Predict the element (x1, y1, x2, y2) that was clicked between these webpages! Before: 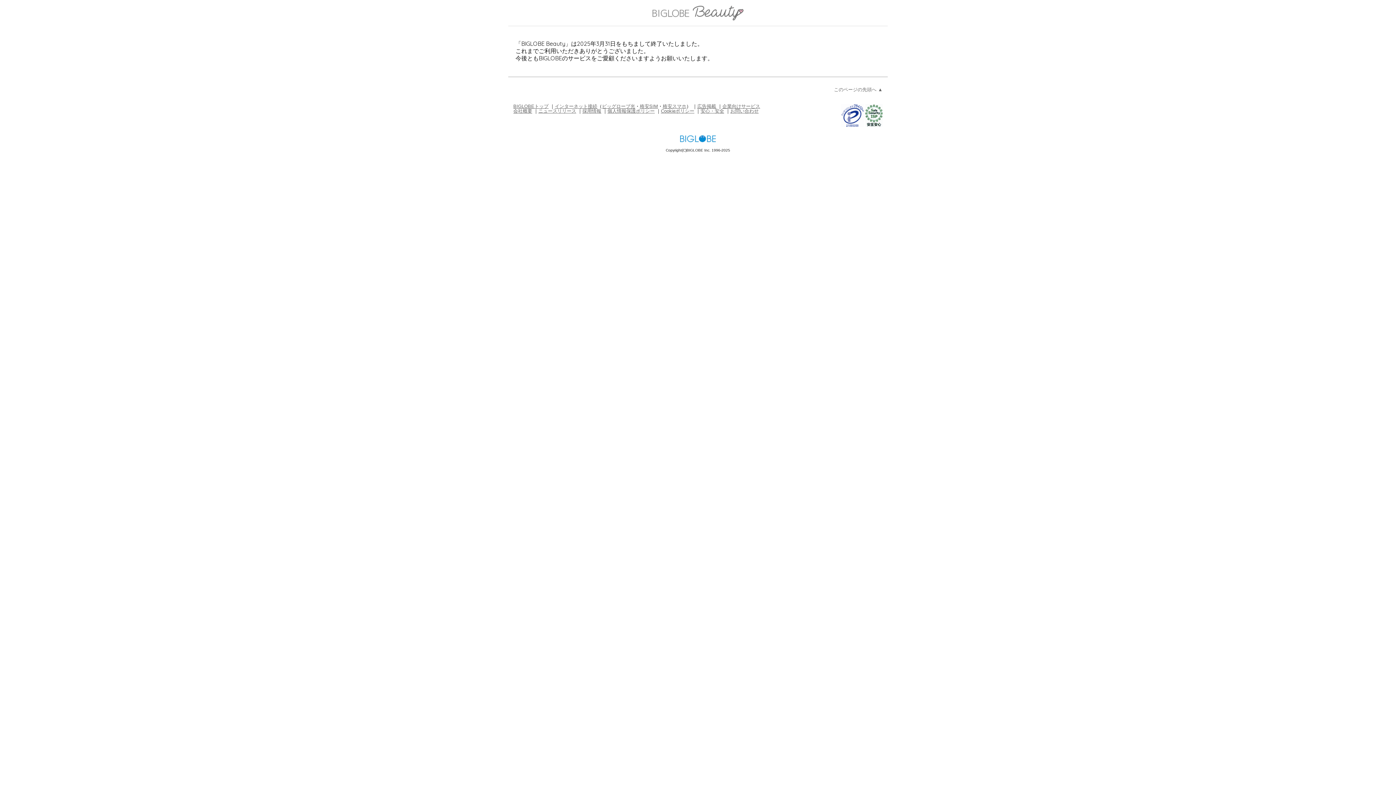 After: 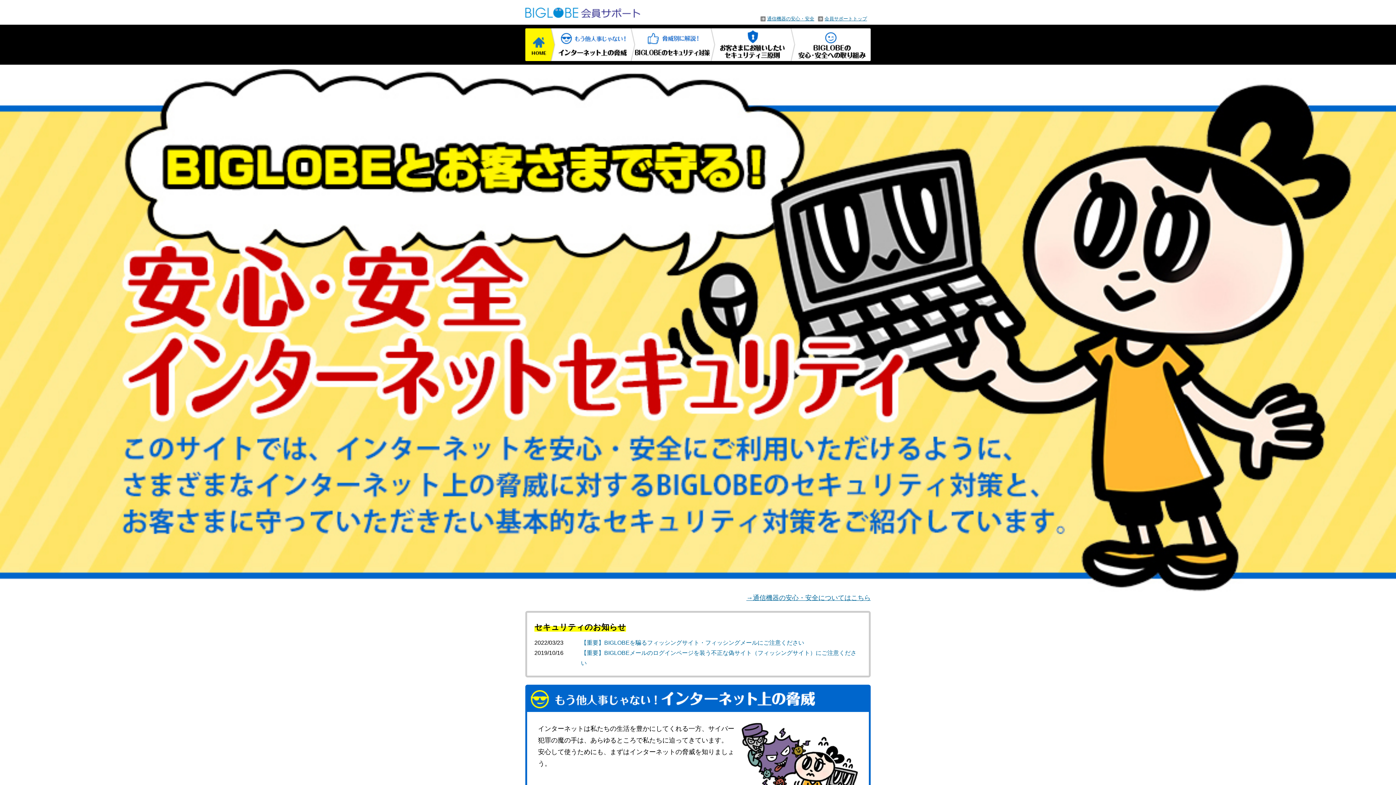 Action: bbox: (700, 108, 724, 113) label: 安心・安全